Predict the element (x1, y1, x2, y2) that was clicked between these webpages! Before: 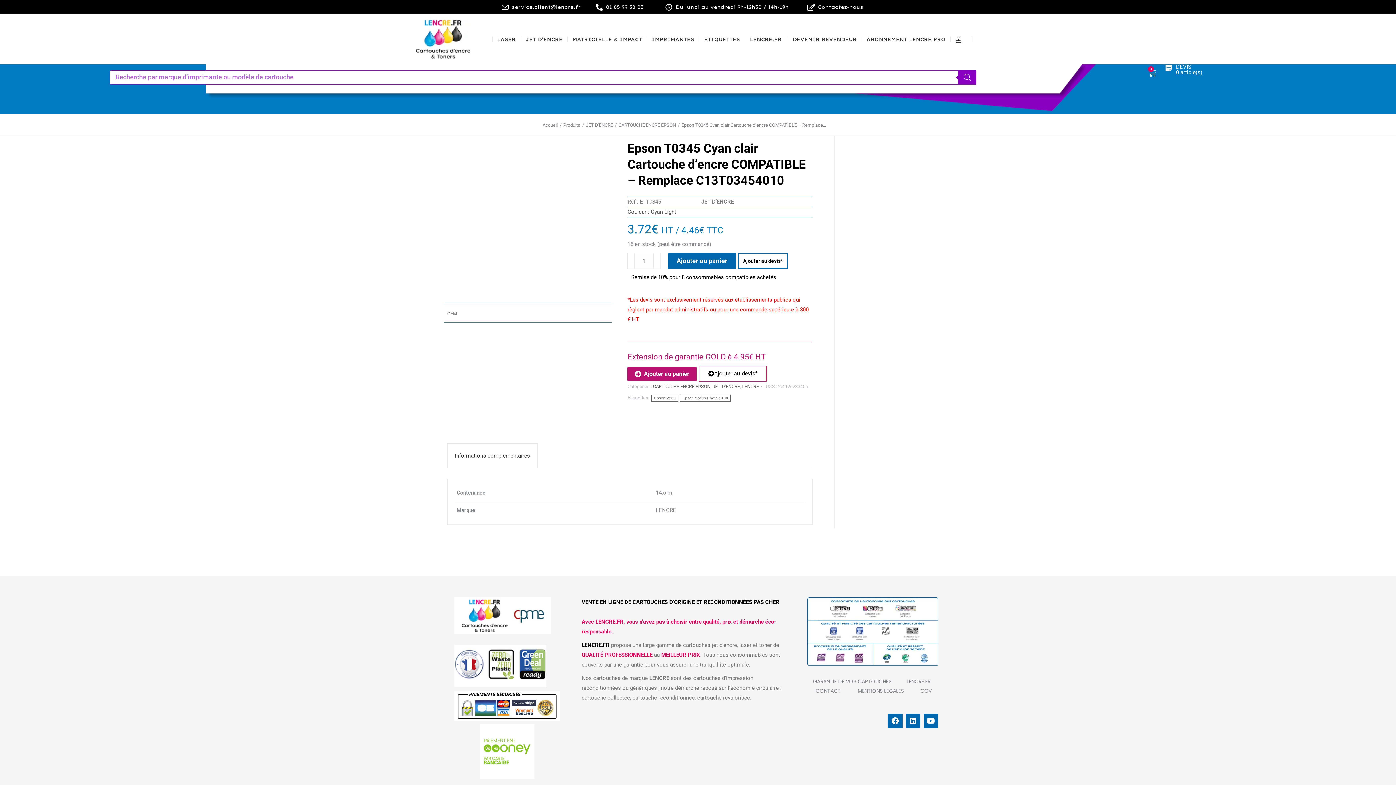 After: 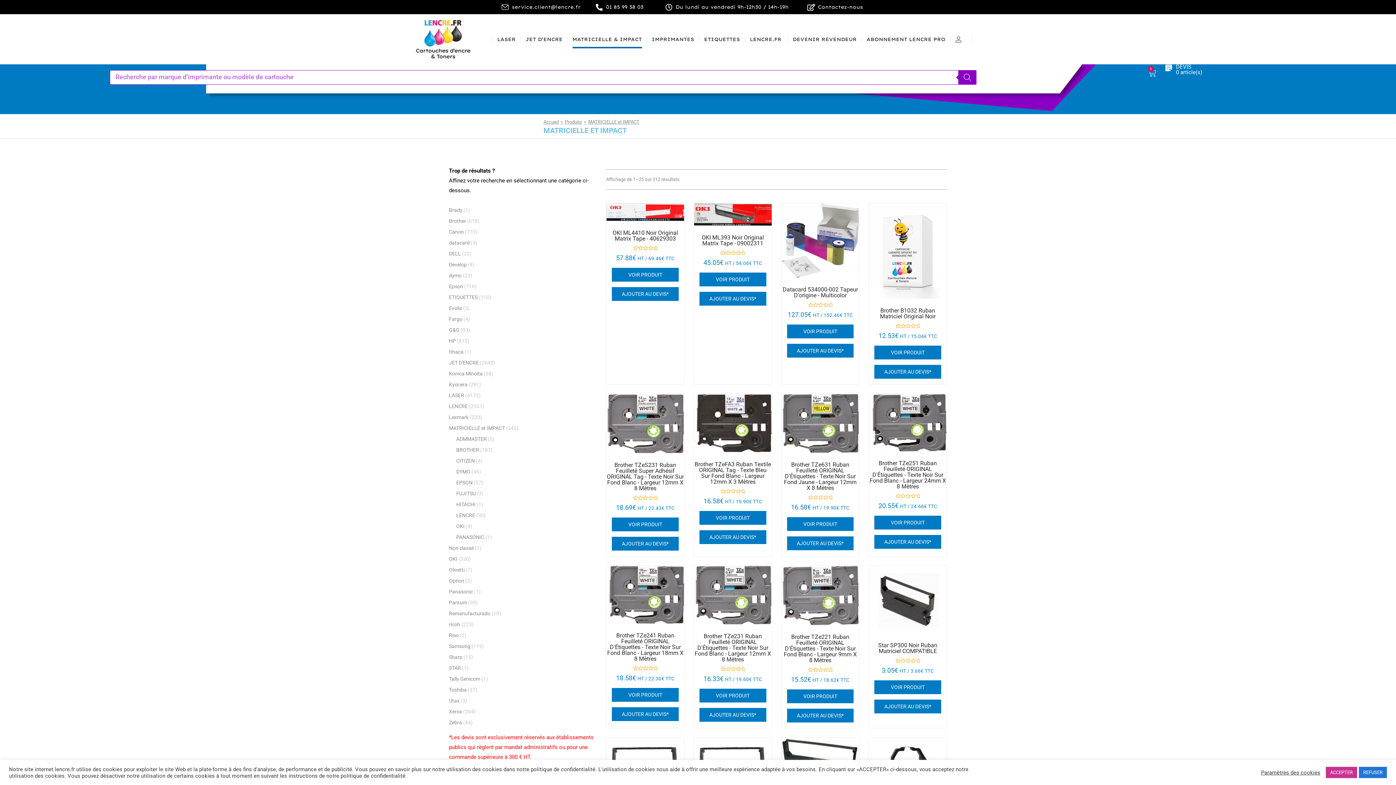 Action: label: MATRICIELLE & IMPACT bbox: (572, 30, 642, 48)